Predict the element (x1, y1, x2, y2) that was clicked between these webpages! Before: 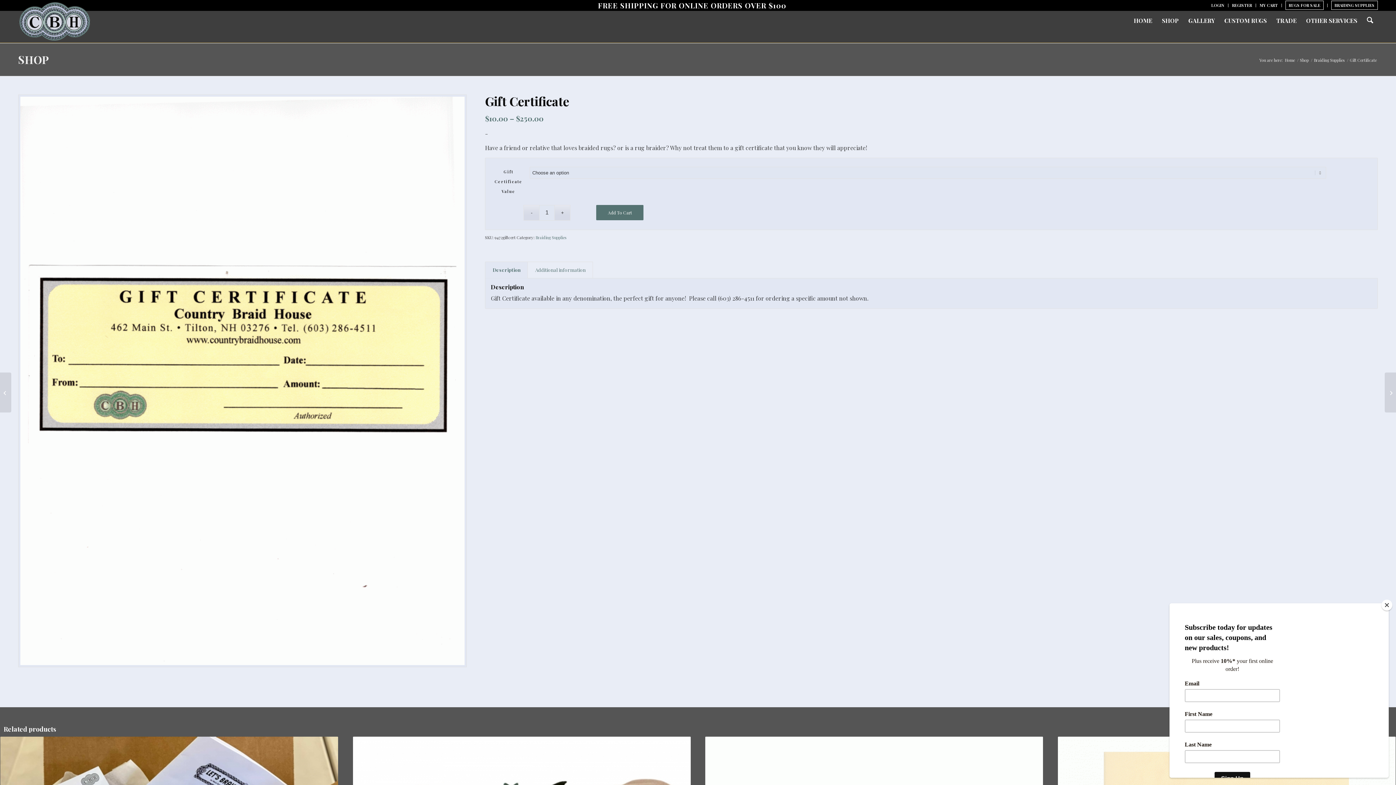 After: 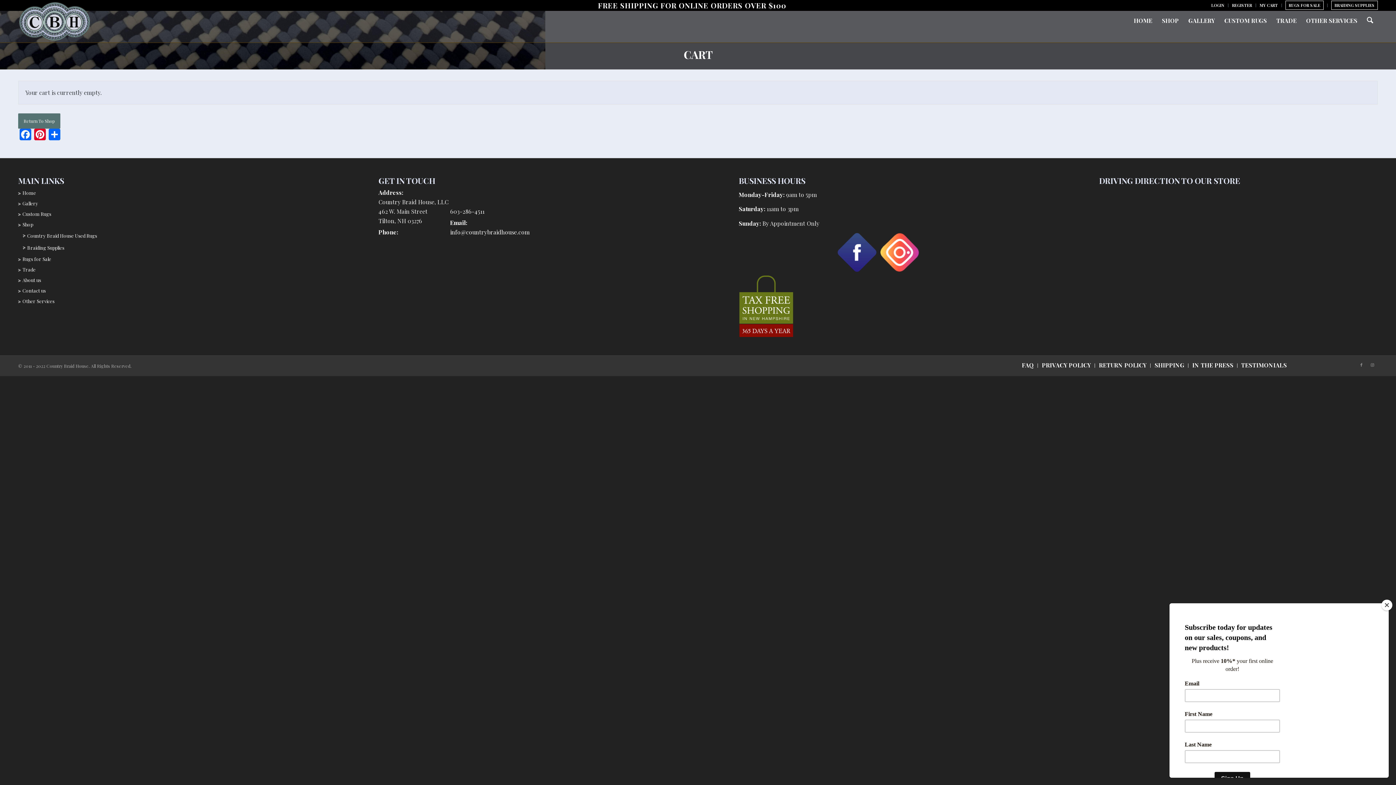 Action: label: MY CART bbox: (1260, 0, 1278, 10)